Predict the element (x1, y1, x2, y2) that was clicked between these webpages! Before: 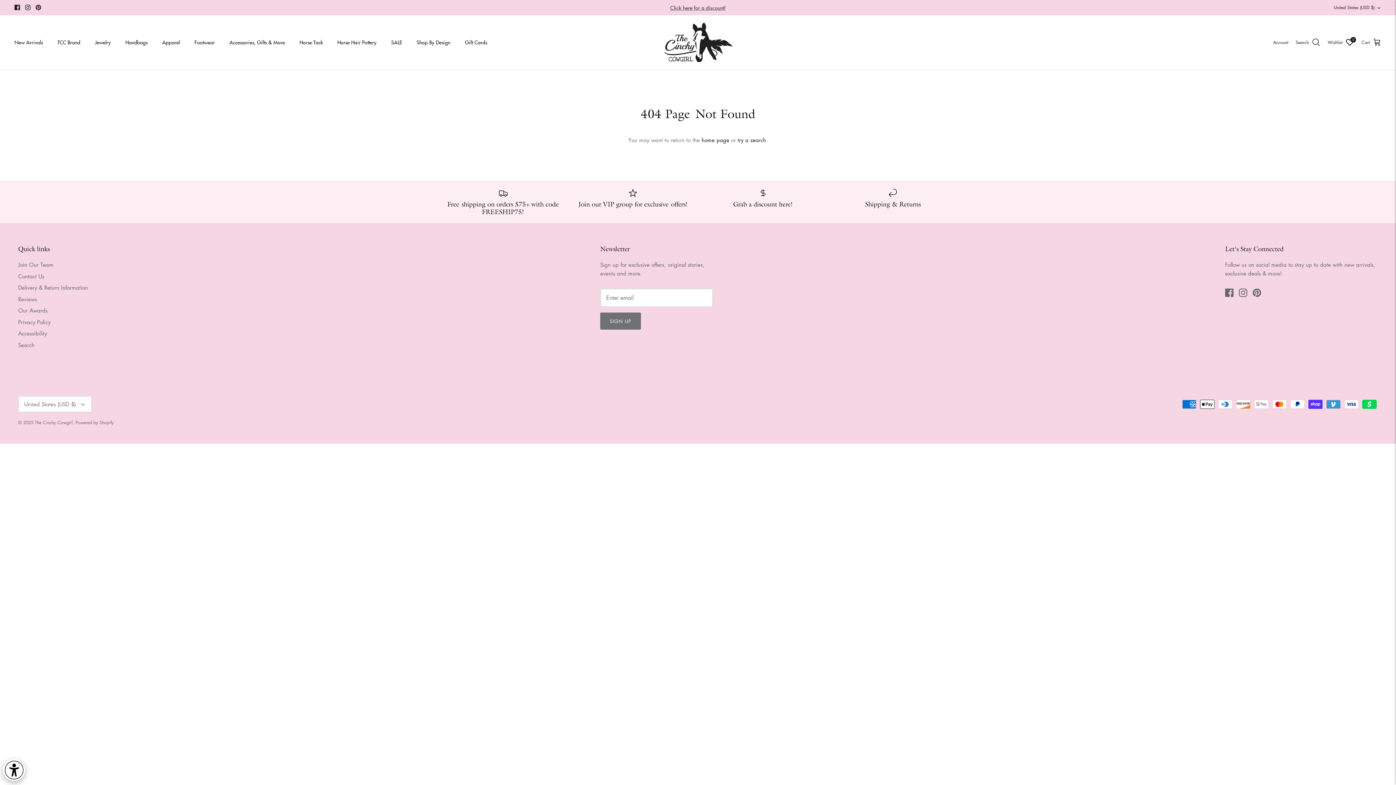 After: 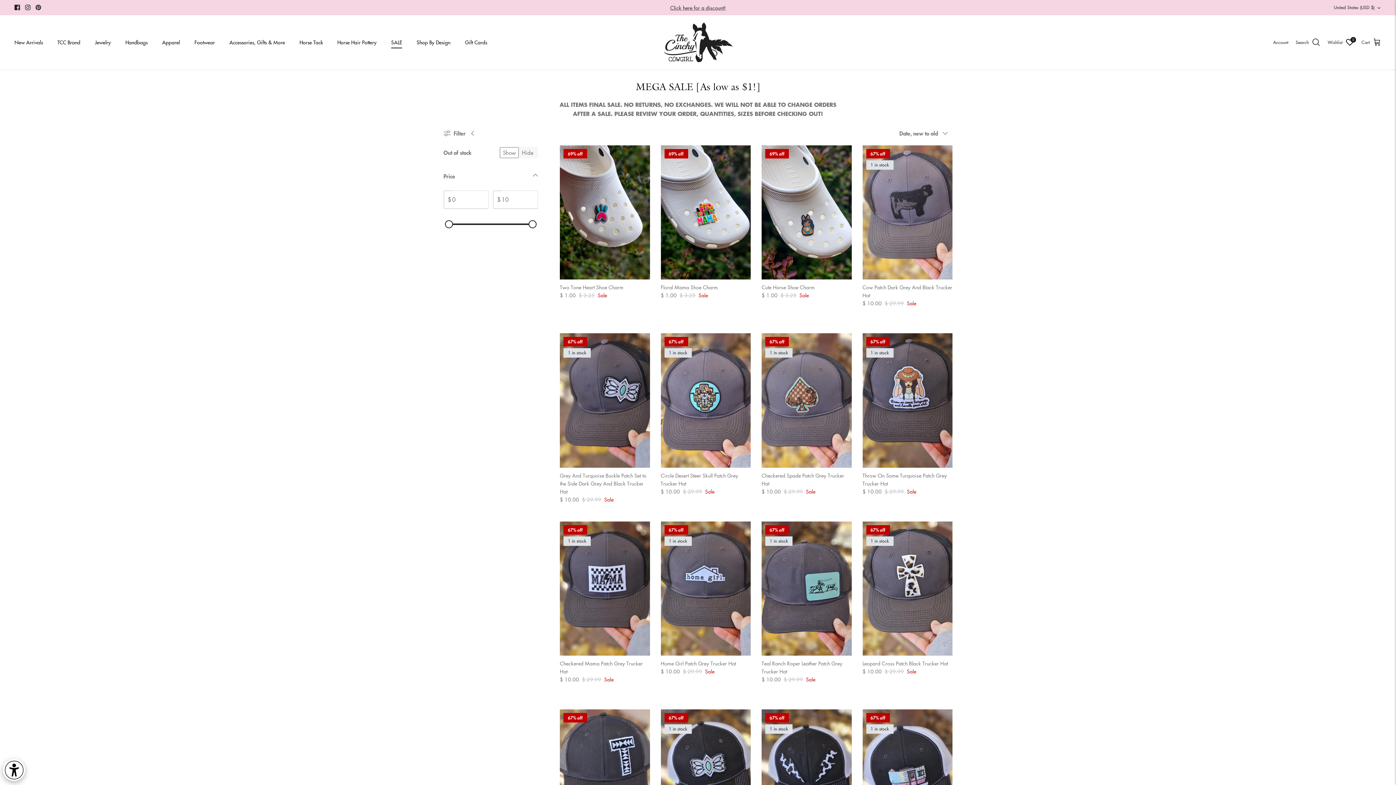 Action: bbox: (384, 30, 408, 54) label: SALE